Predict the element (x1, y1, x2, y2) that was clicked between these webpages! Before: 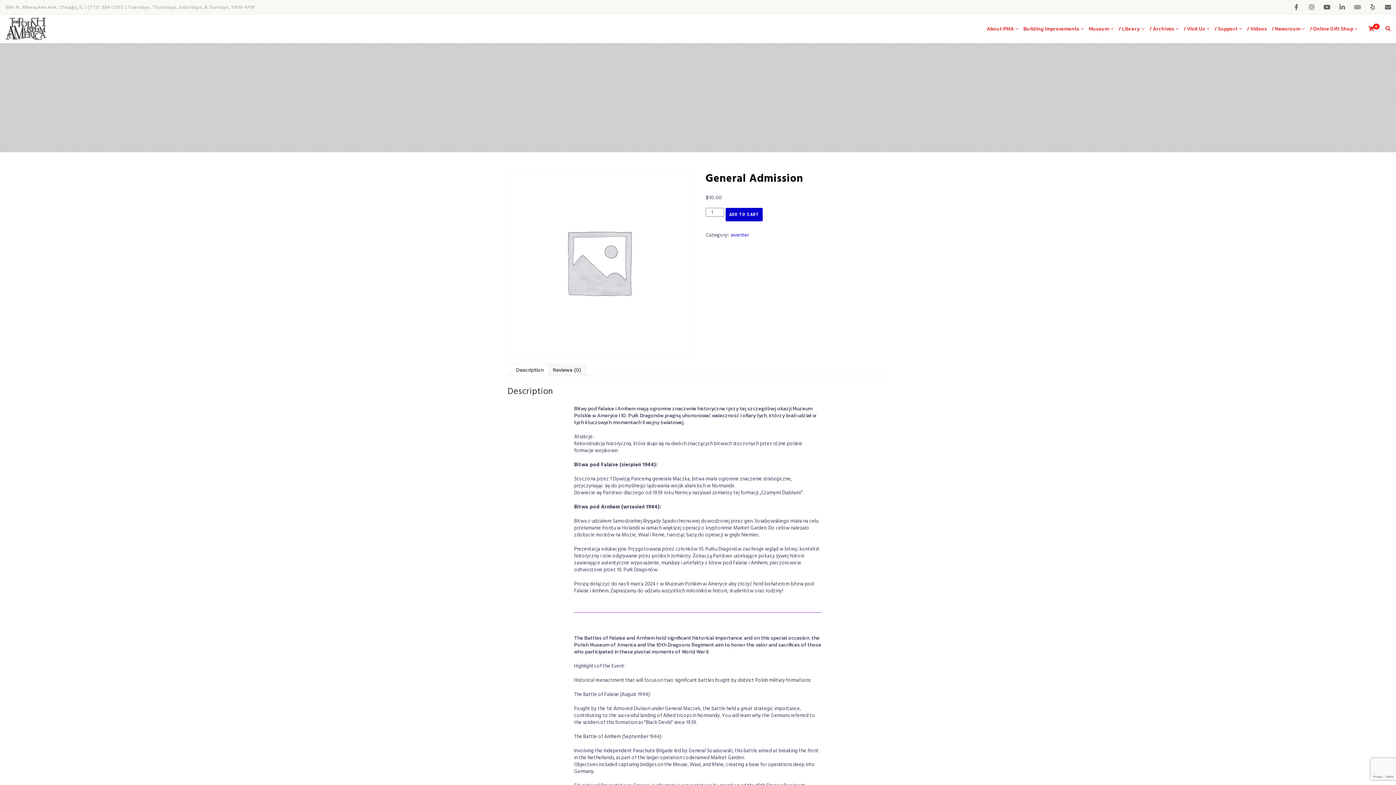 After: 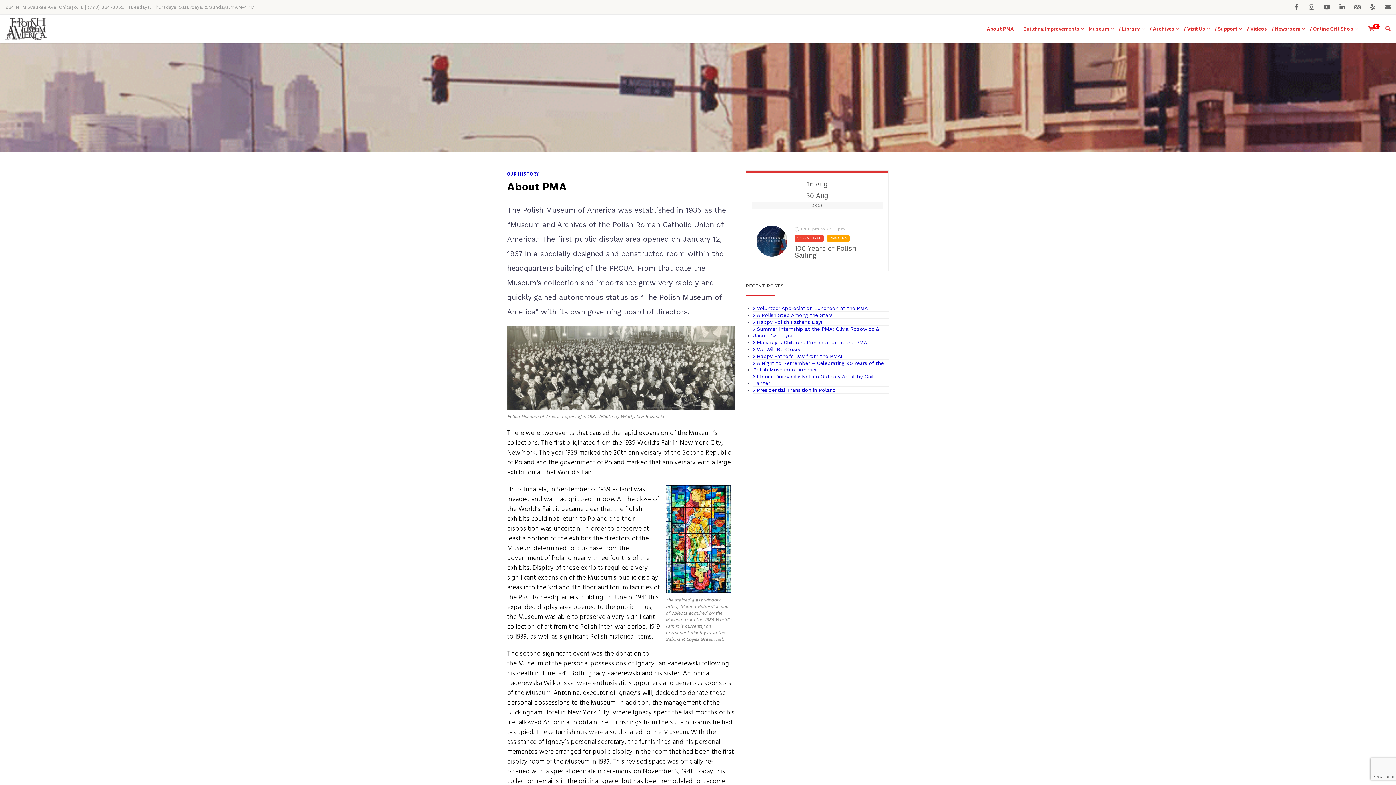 Action: label: About PMA bbox: (986, 14, 1018, 43)